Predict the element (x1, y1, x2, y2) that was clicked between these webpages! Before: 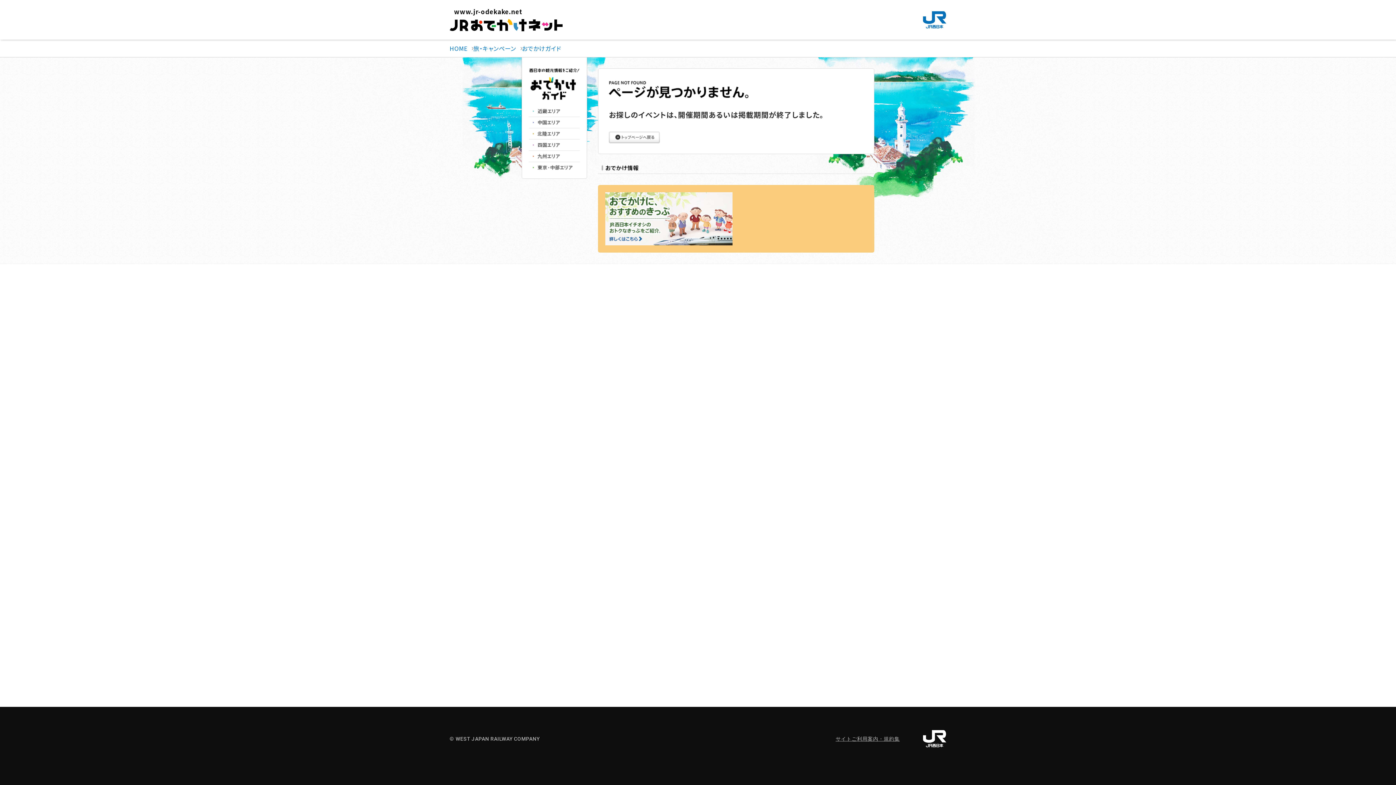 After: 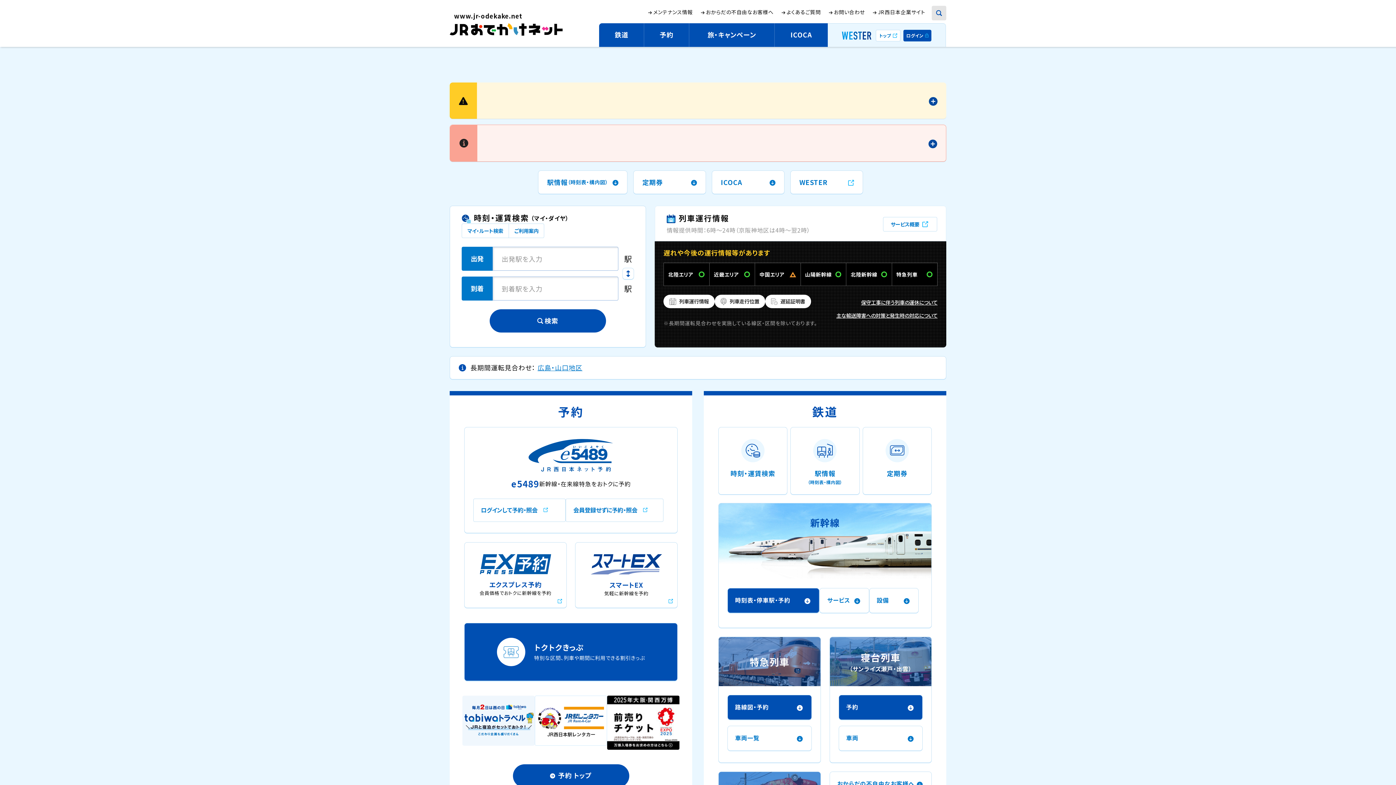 Action: label: HOME bbox: (449, 44, 467, 52)